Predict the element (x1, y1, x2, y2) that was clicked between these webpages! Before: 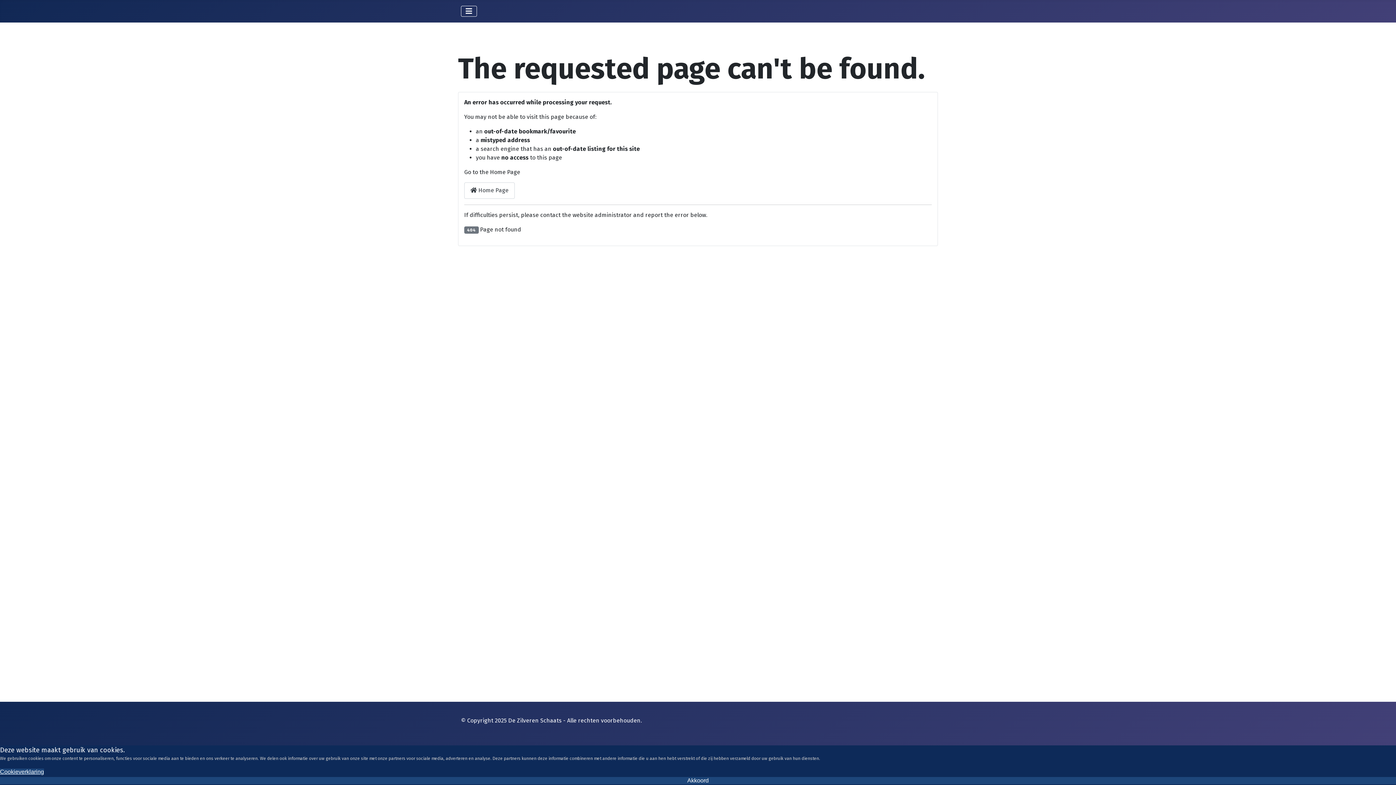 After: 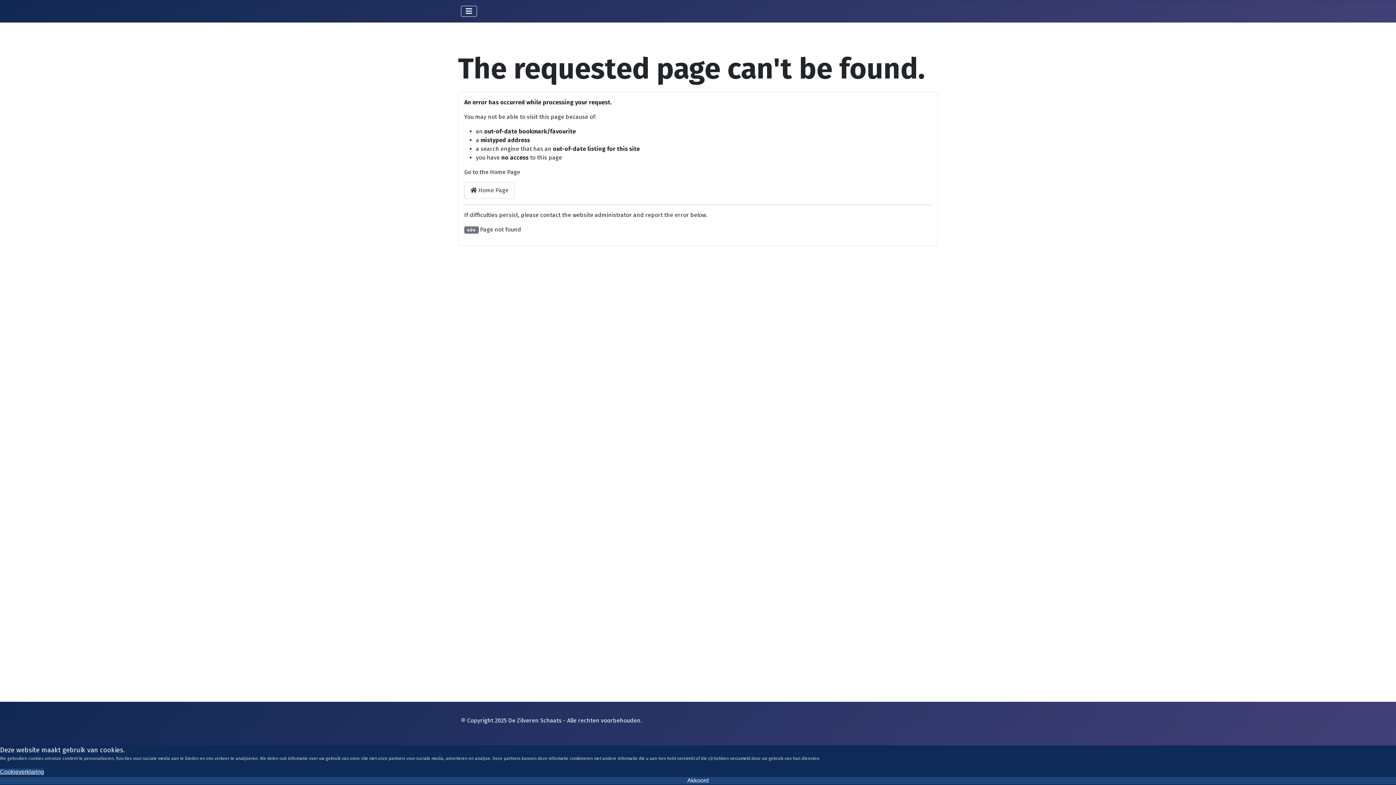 Action: bbox: (0, 769, 44, 775) label: Cookie Policy